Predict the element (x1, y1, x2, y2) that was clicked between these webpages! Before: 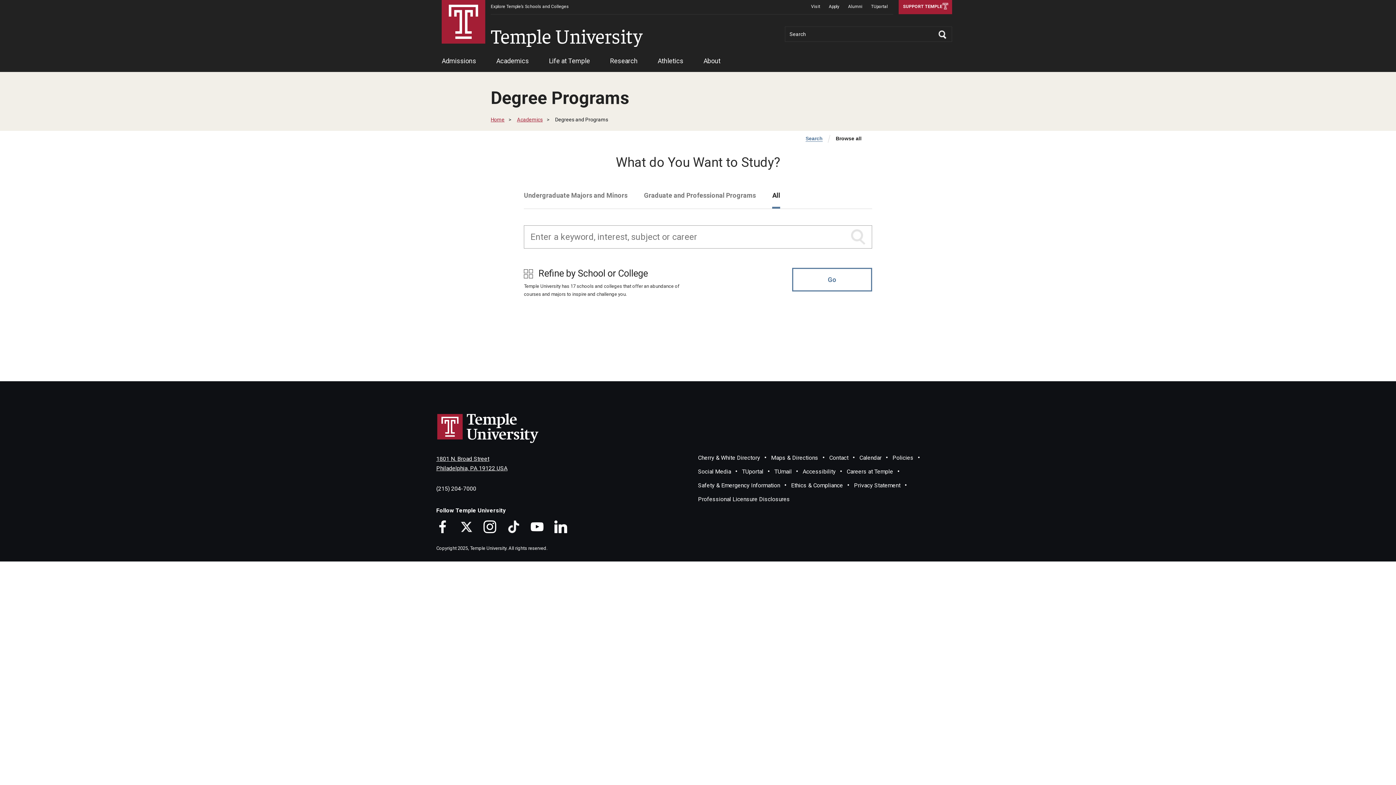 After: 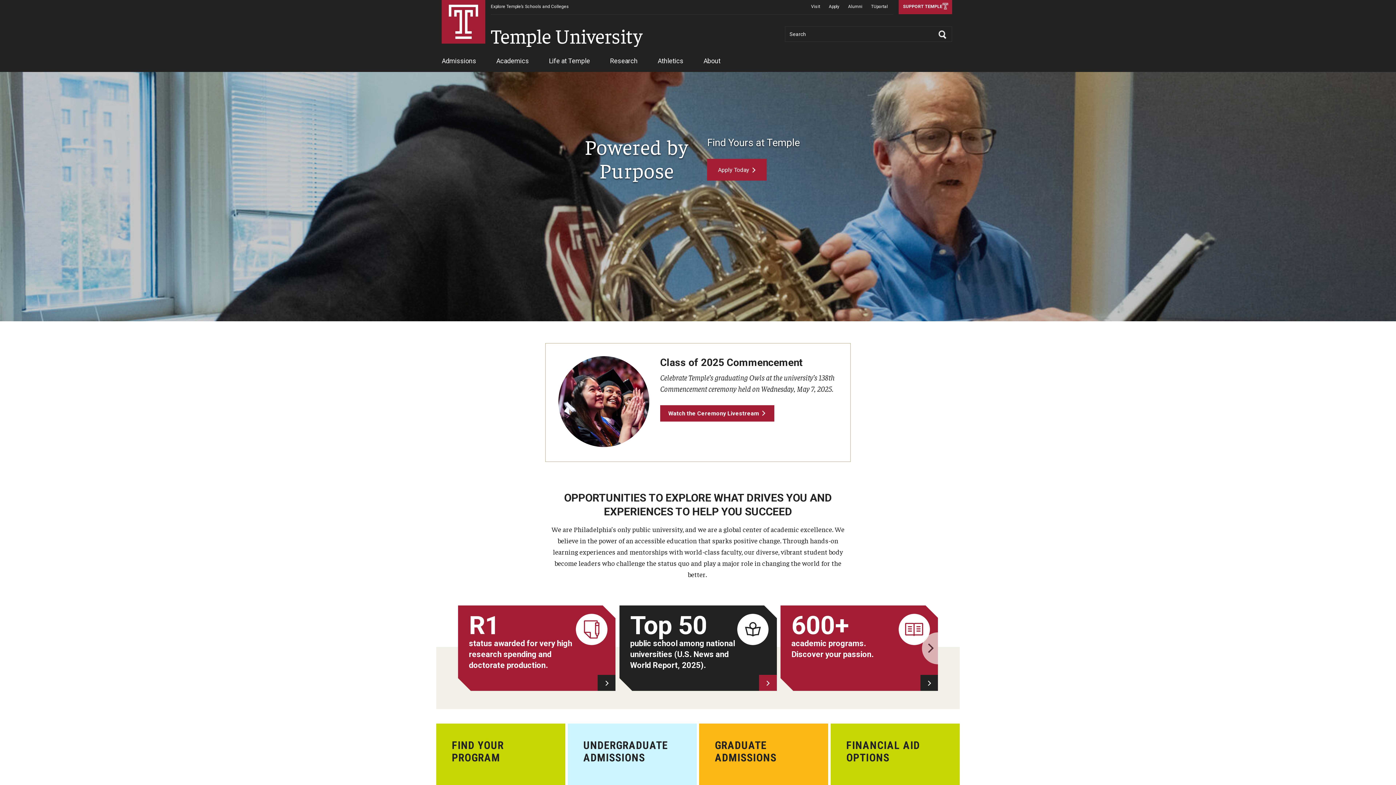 Action: label: Temple University bbox: (441, 0, 485, 43)